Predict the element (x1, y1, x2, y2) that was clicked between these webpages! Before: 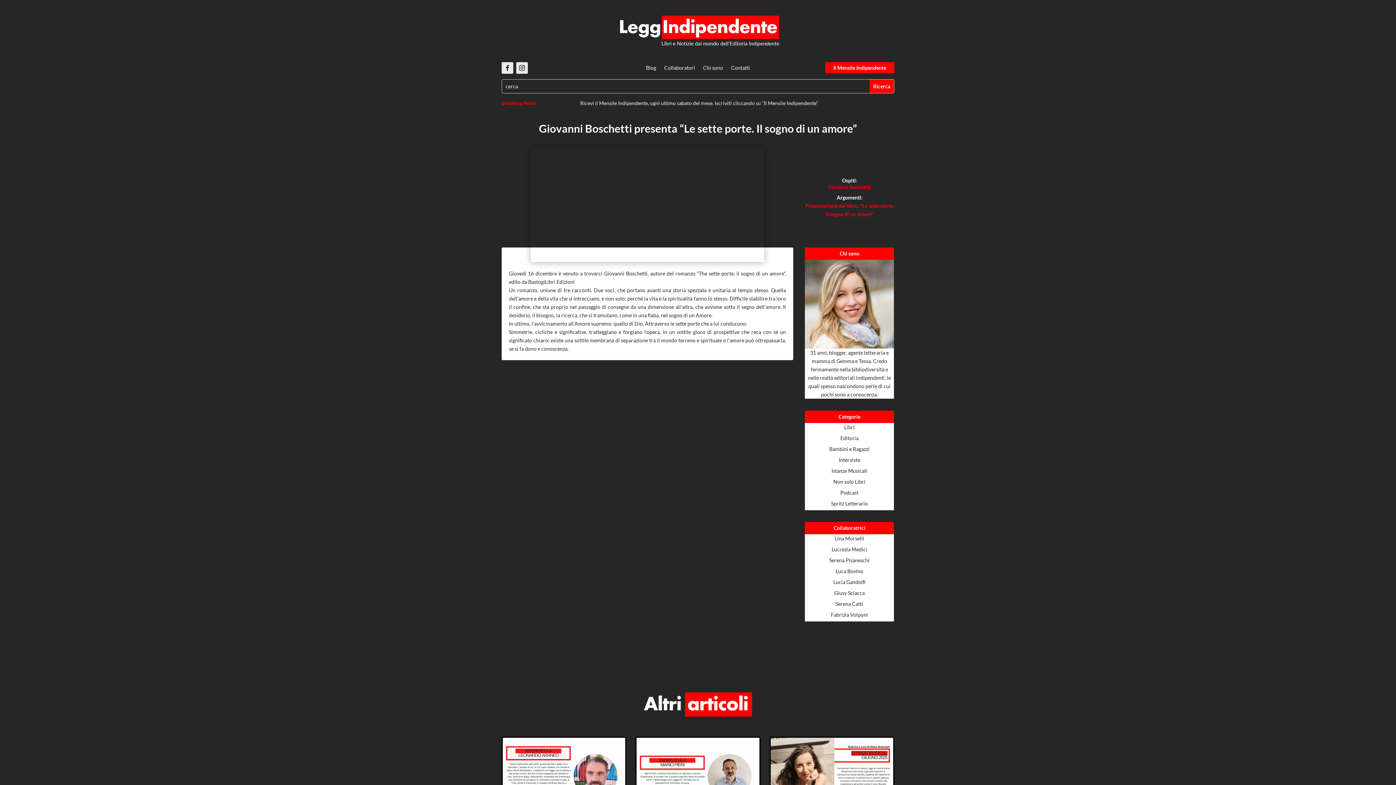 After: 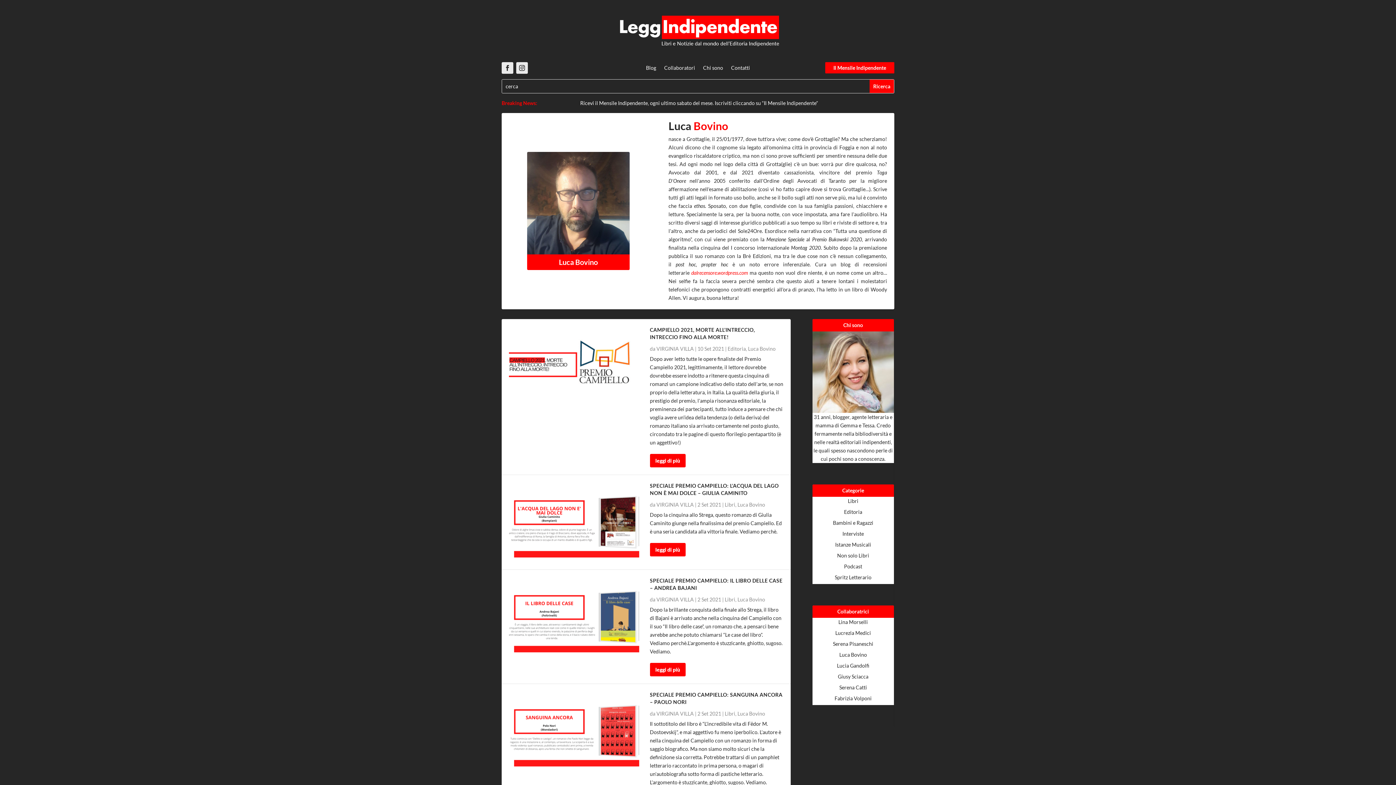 Action: bbox: (835, 568, 863, 574) label: Luca Bovino